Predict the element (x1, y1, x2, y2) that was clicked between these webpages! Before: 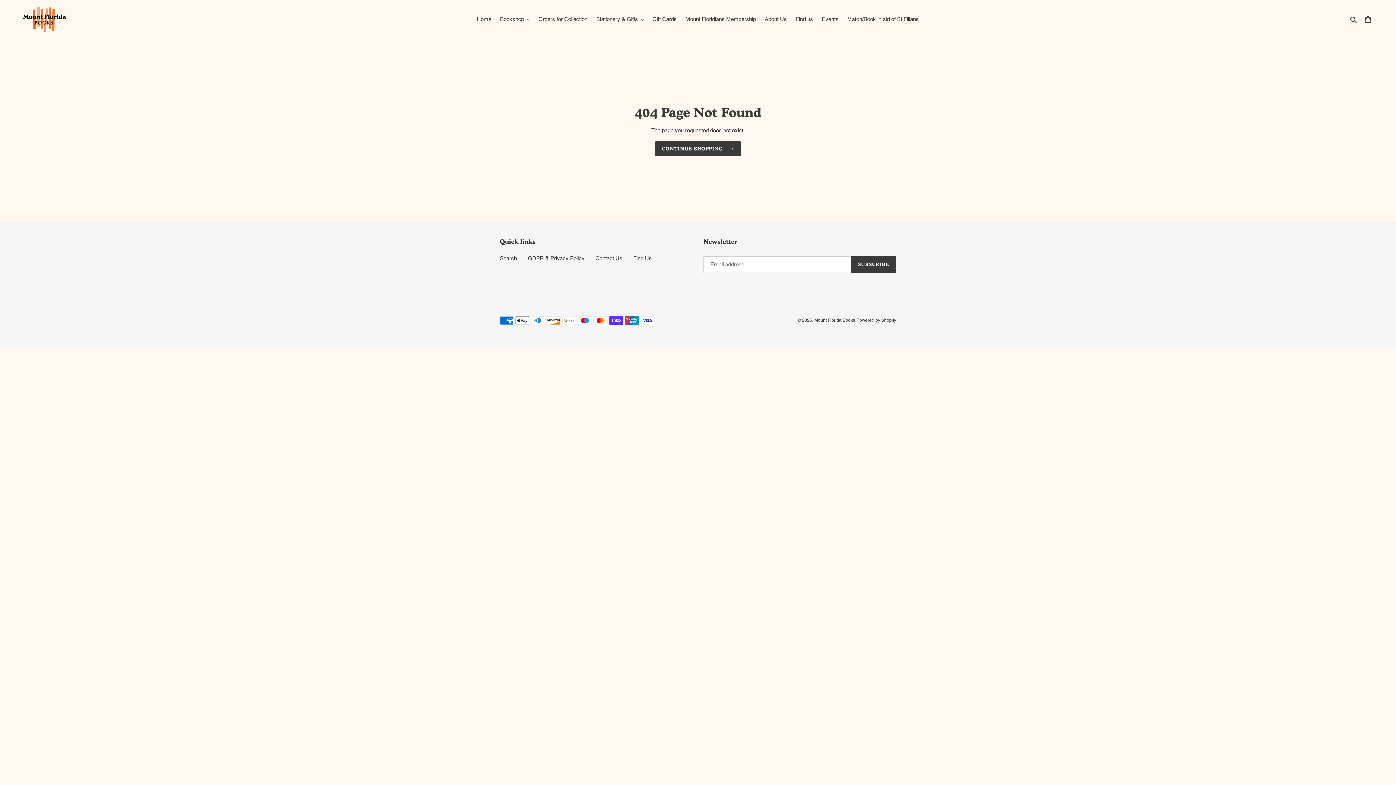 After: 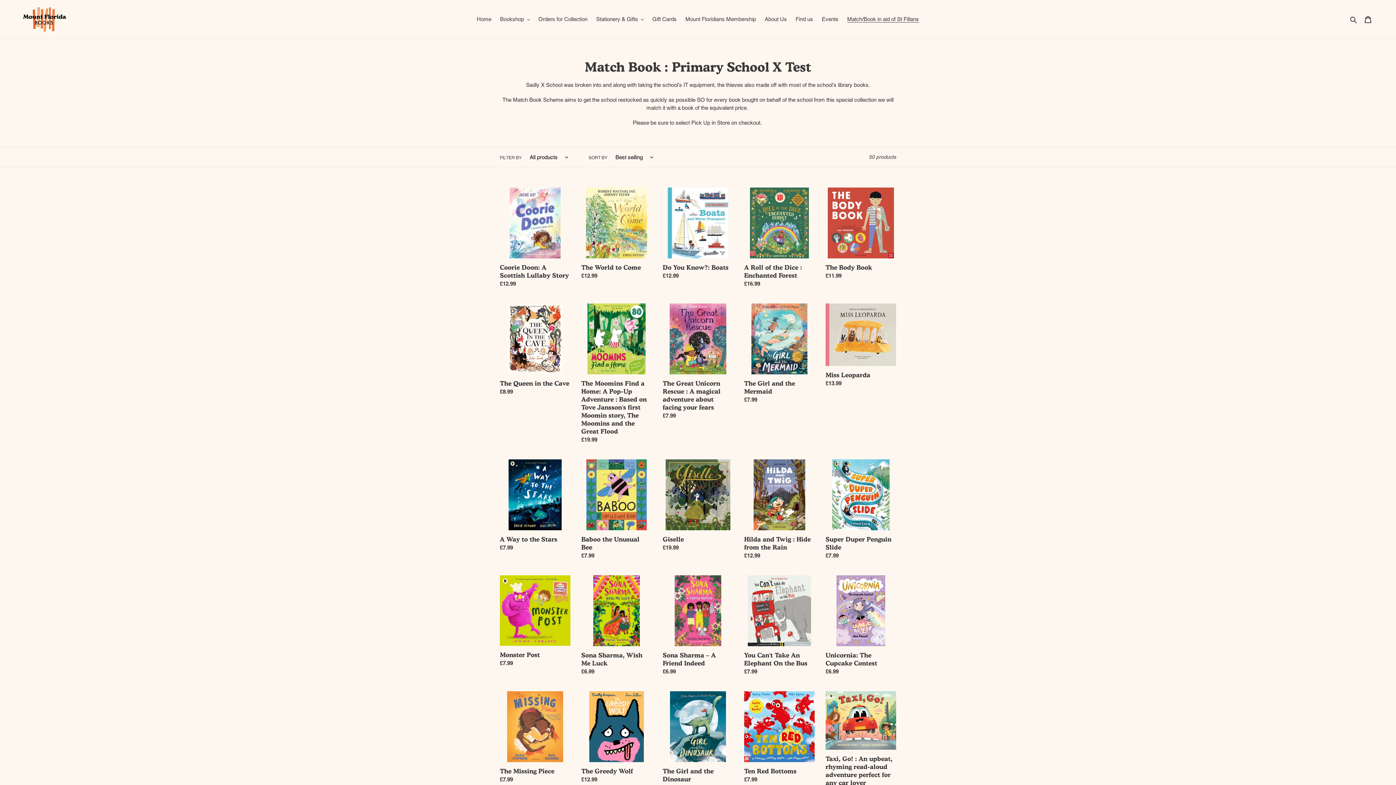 Action: bbox: (843, 14, 922, 24) label: Match/Book in aid of St Fillans